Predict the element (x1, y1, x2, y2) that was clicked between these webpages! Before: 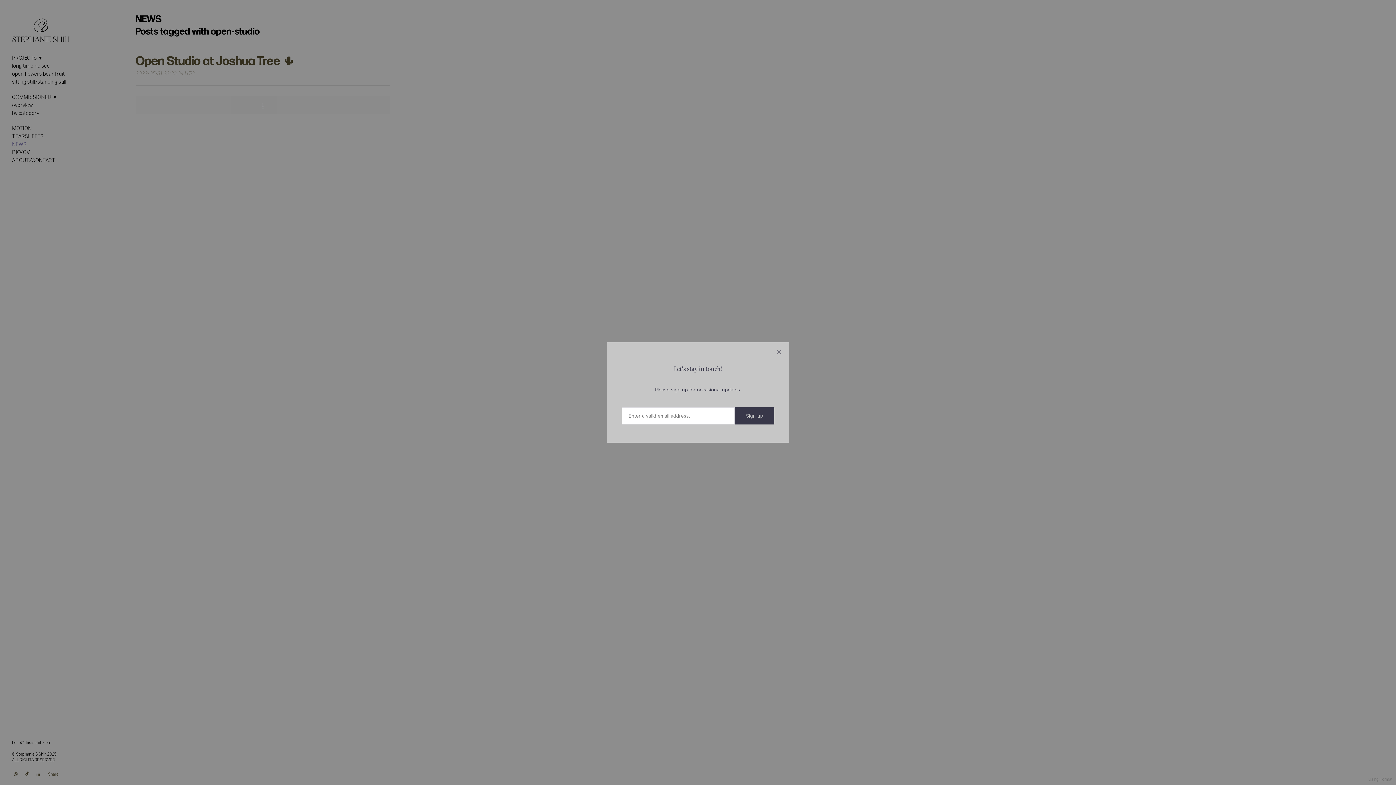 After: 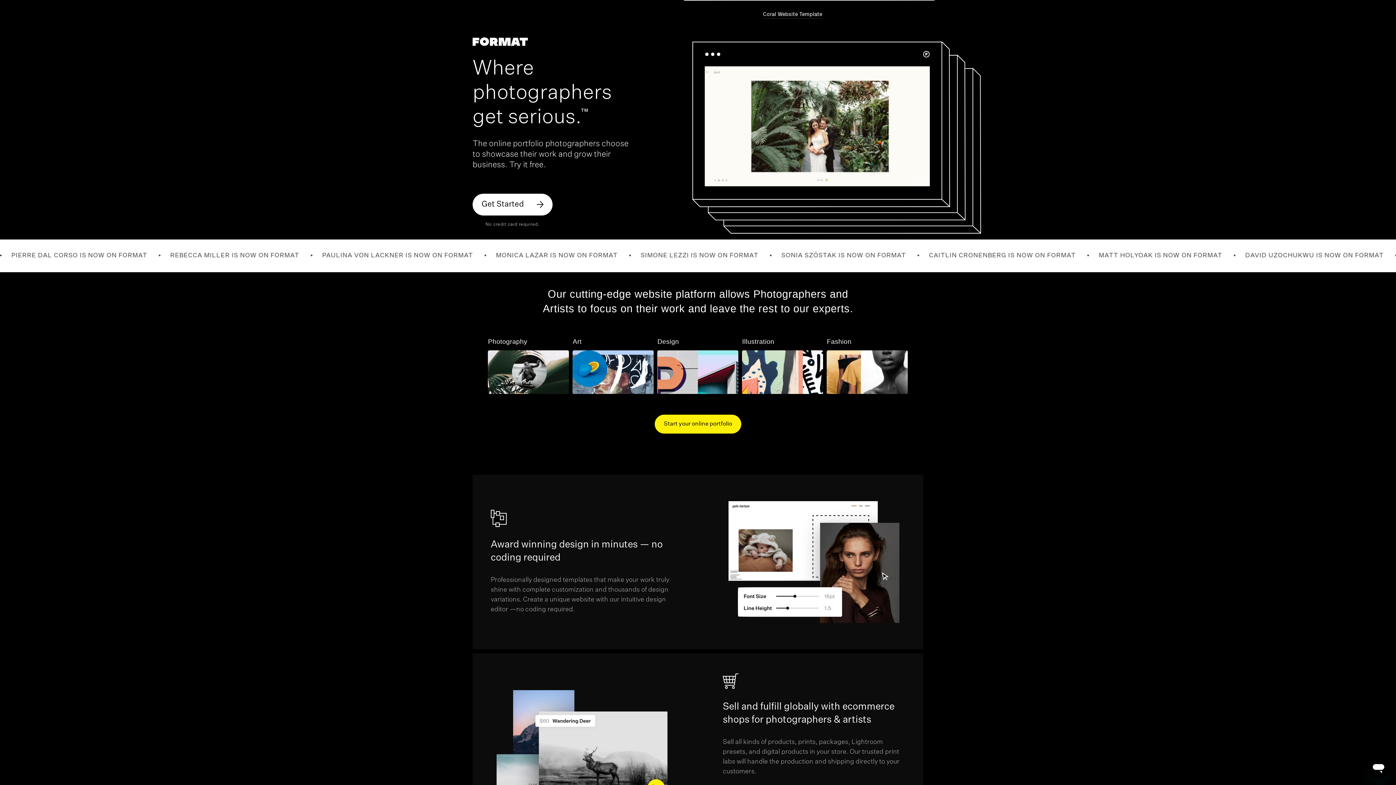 Action: bbox: (1368, 777, 1392, 782) label: Using Format